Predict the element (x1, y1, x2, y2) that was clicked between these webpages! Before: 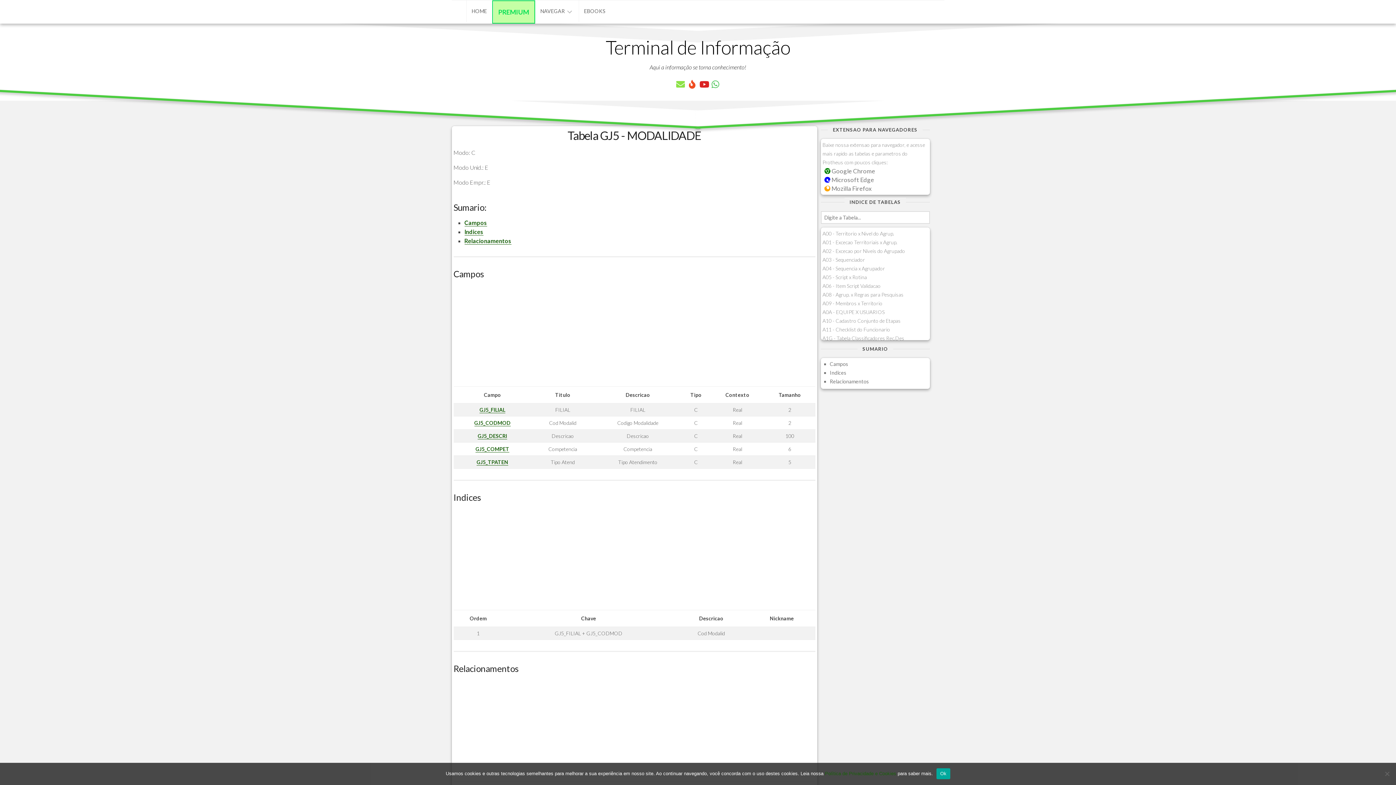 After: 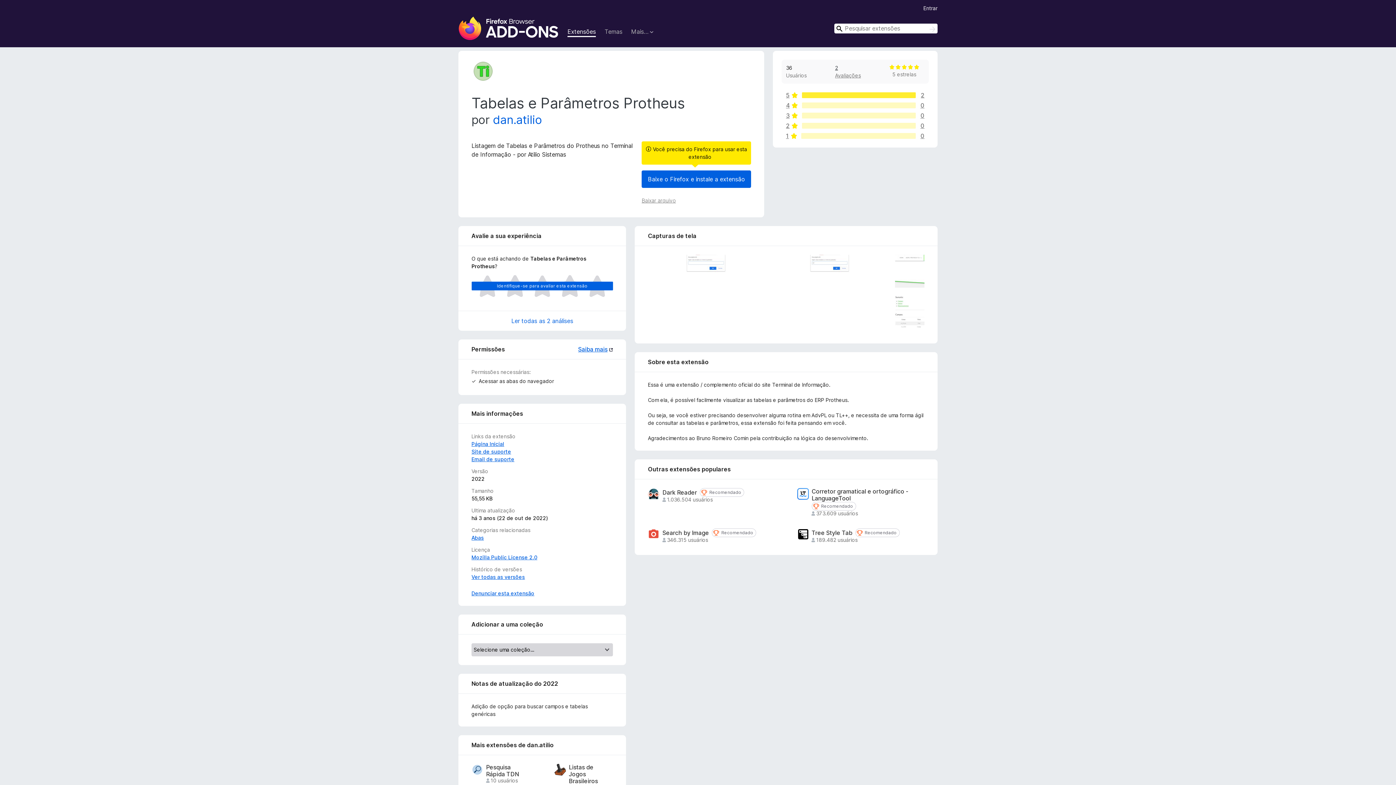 Action: bbox: (824, 184, 871, 192) label:  Mozilla Firefox